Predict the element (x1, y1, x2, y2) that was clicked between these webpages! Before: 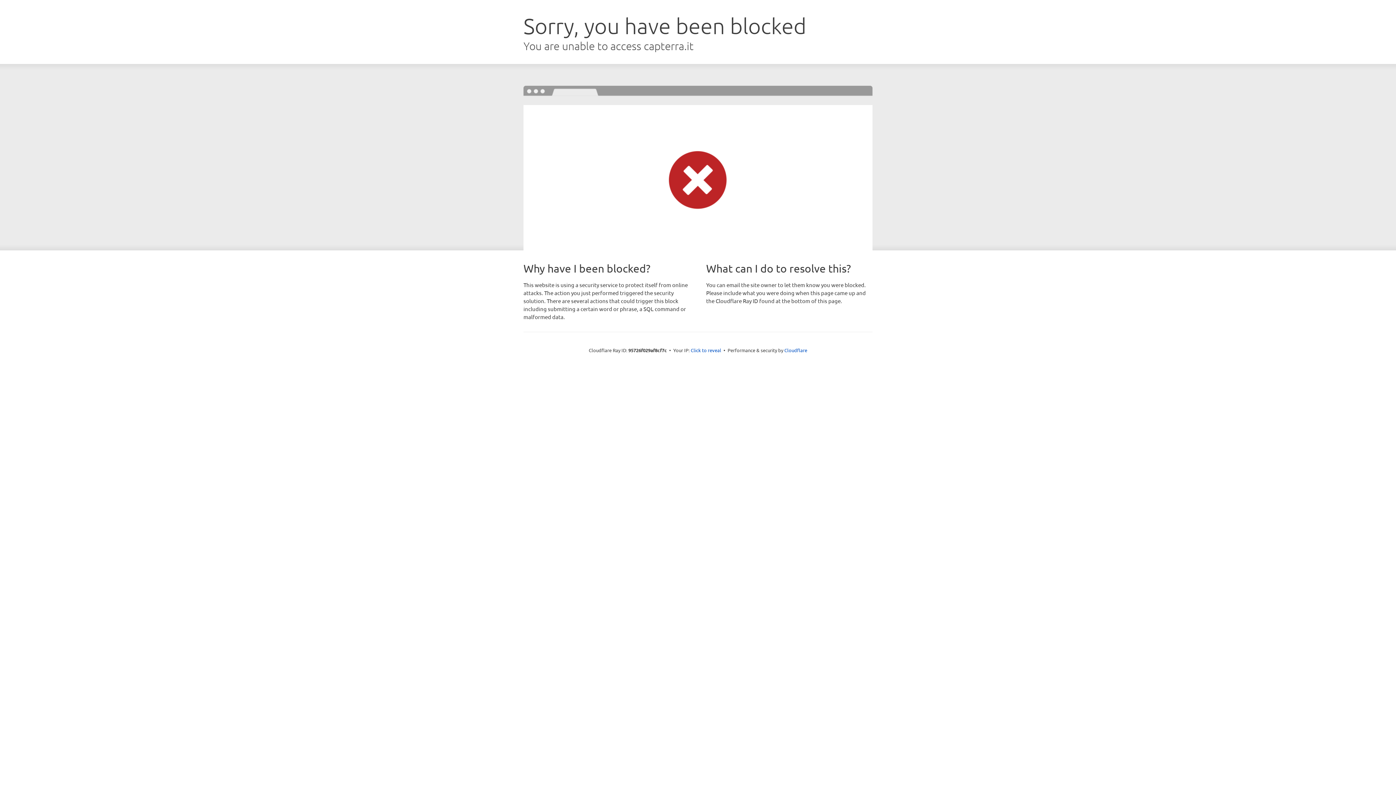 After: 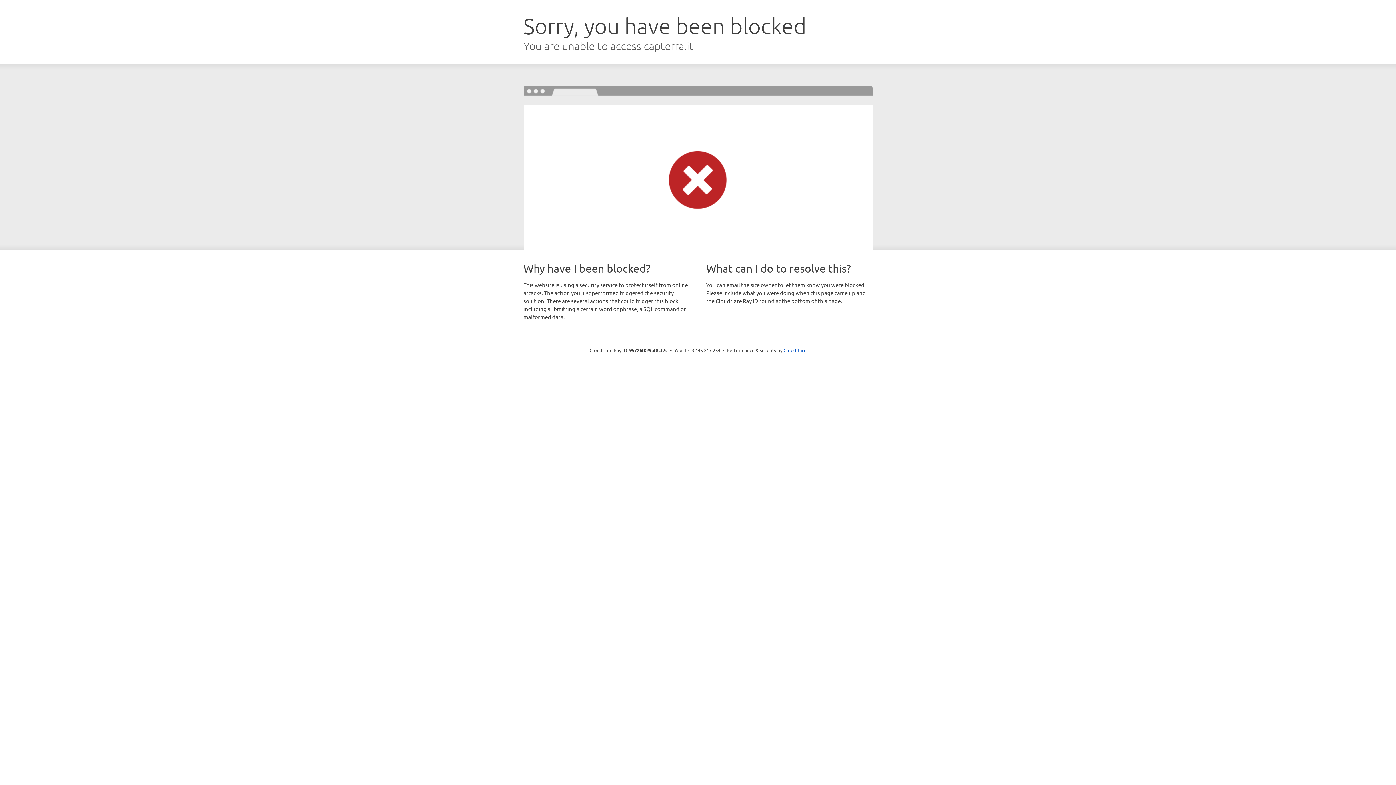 Action: label: Click to reveal bbox: (690, 346, 721, 353)